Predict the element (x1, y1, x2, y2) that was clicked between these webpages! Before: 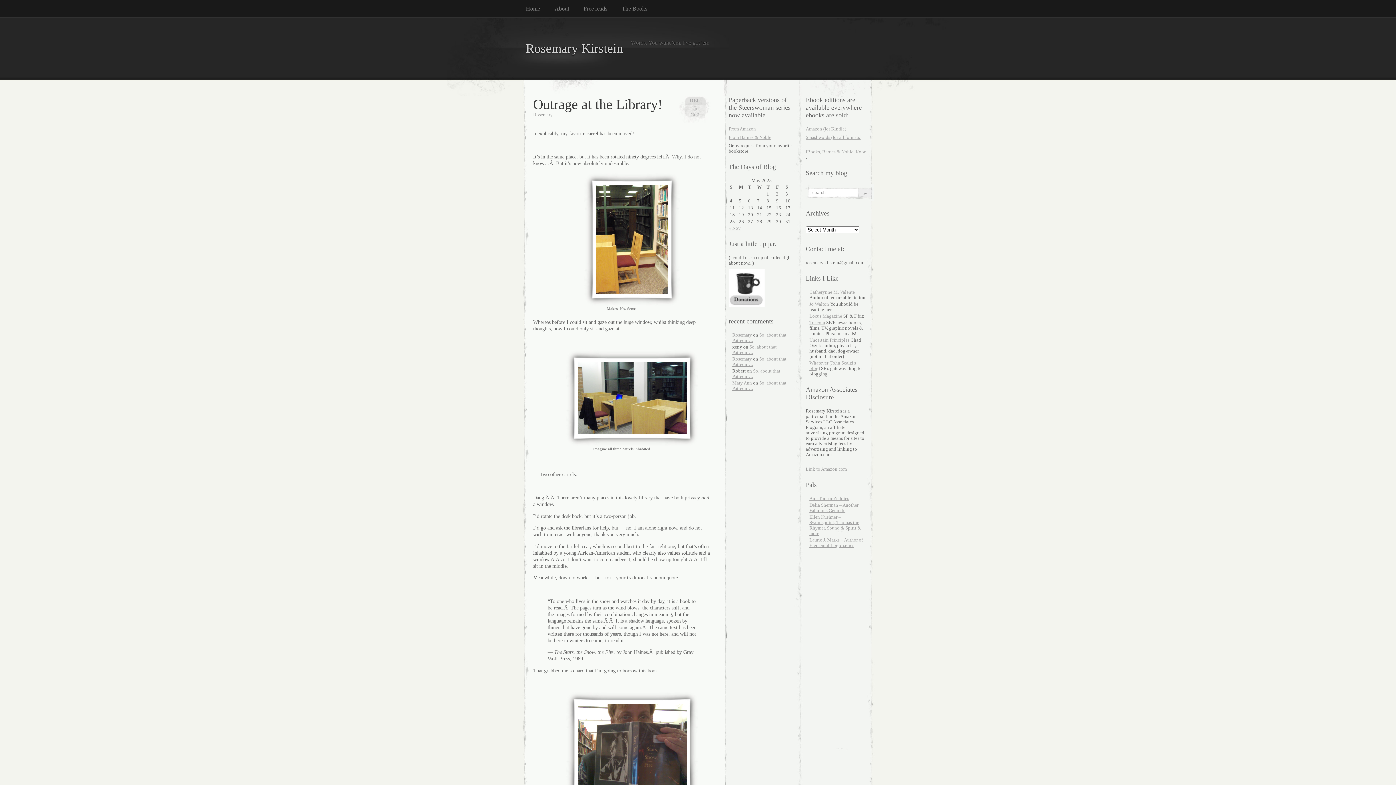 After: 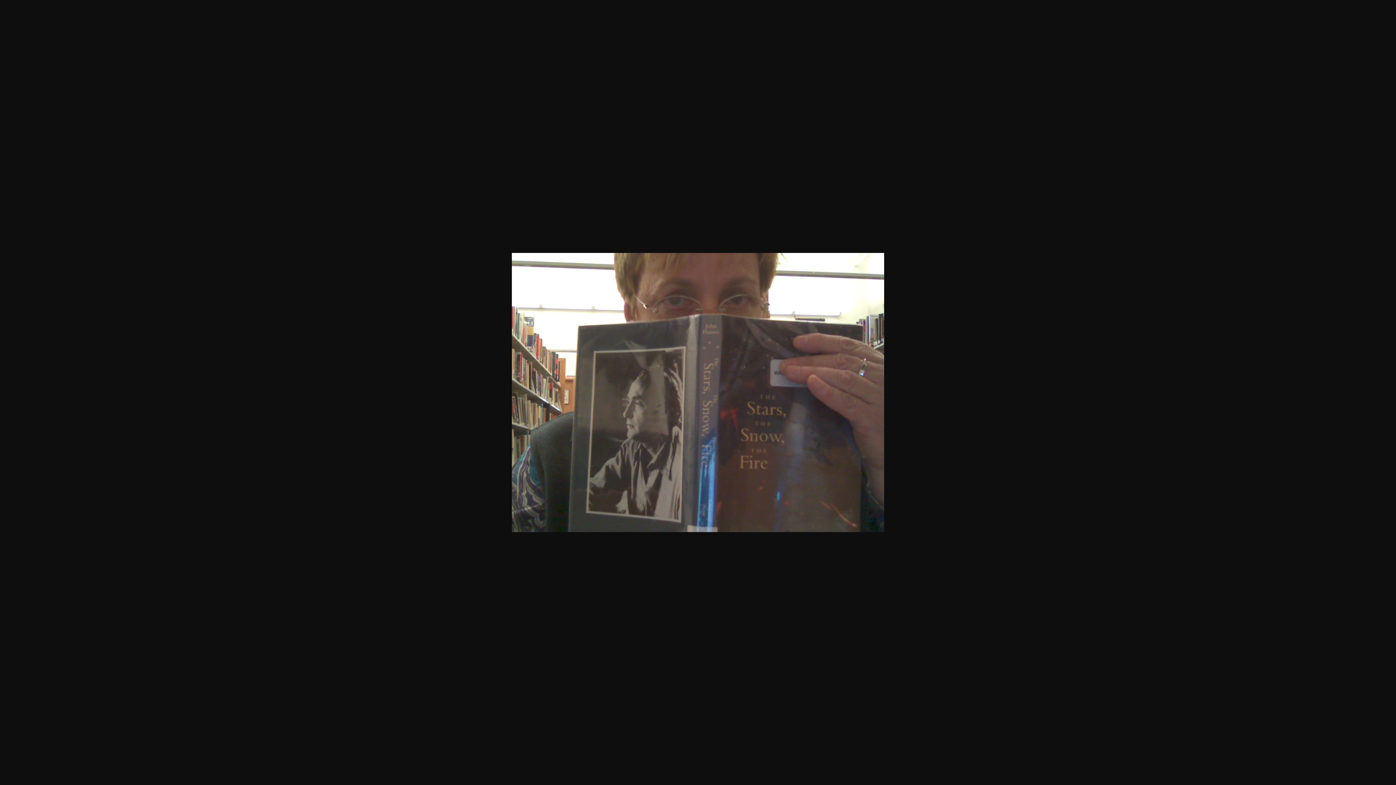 Action: bbox: (577, 781, 686, 787)